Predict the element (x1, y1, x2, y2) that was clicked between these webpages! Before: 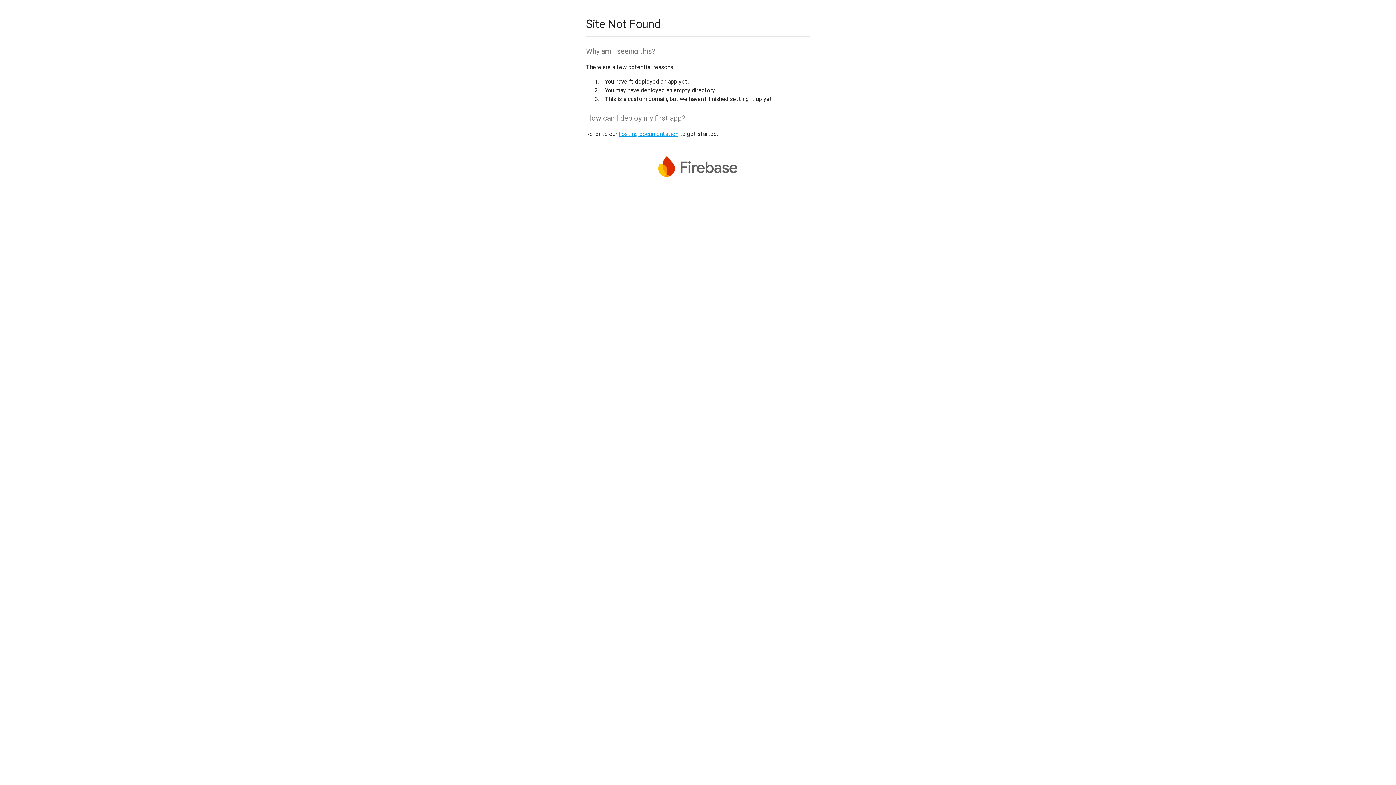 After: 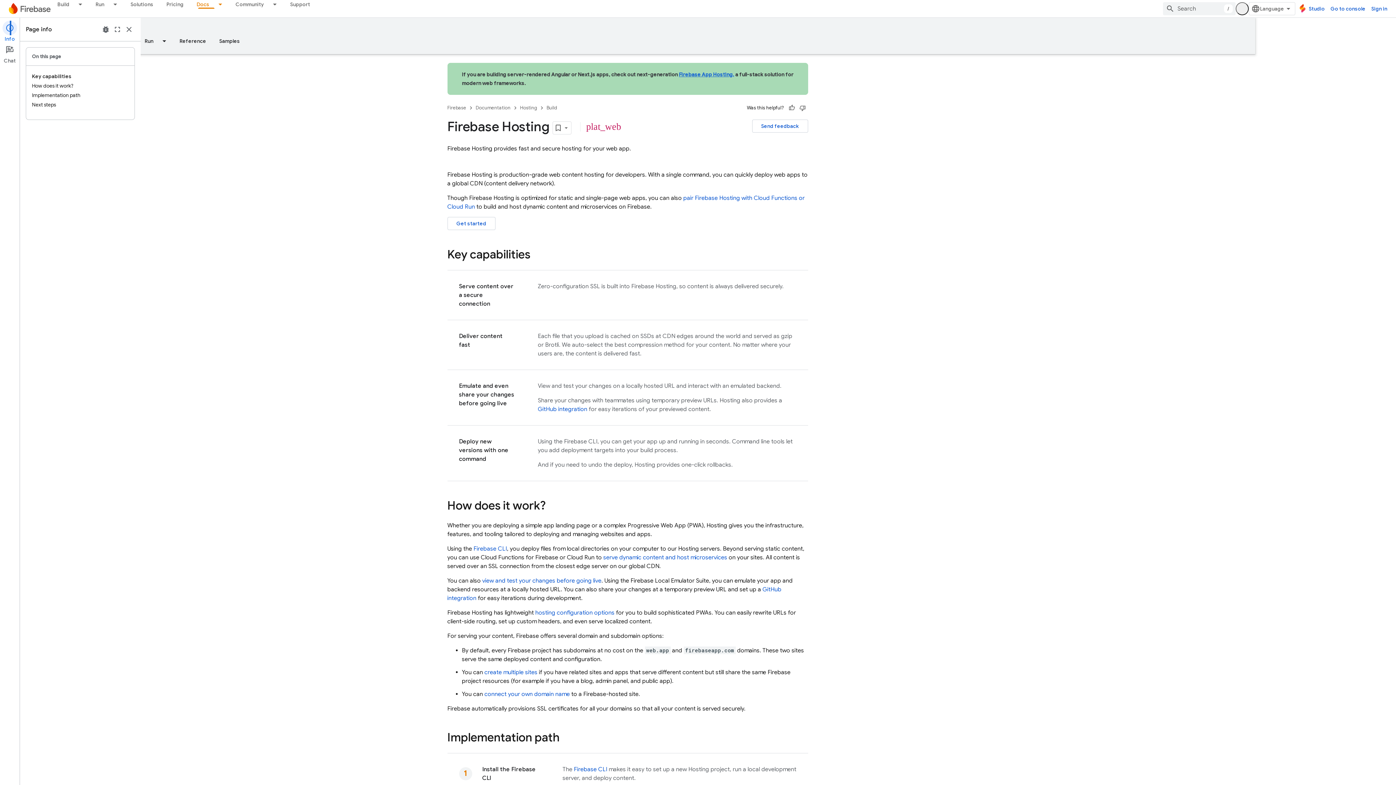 Action: label: hosting documentation bbox: (618, 130, 678, 137)